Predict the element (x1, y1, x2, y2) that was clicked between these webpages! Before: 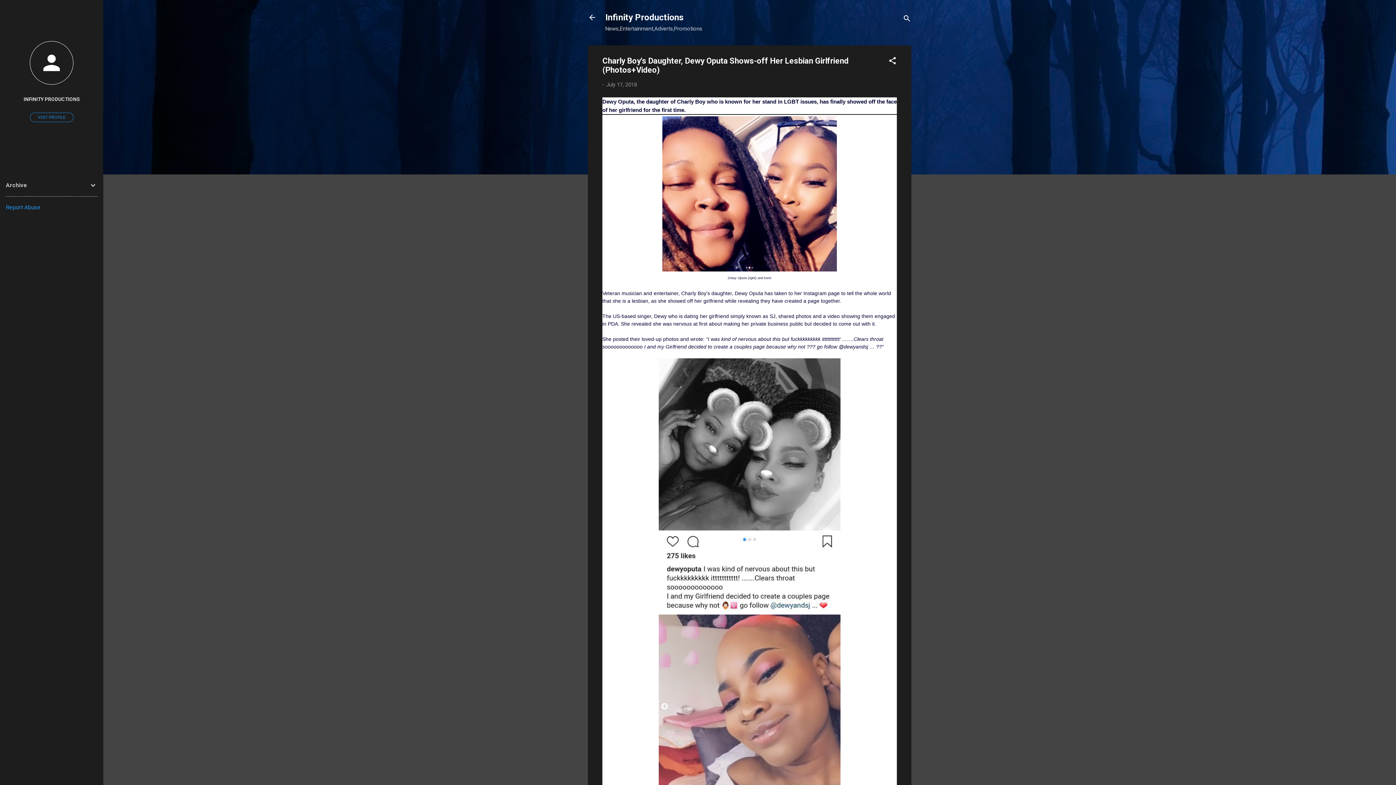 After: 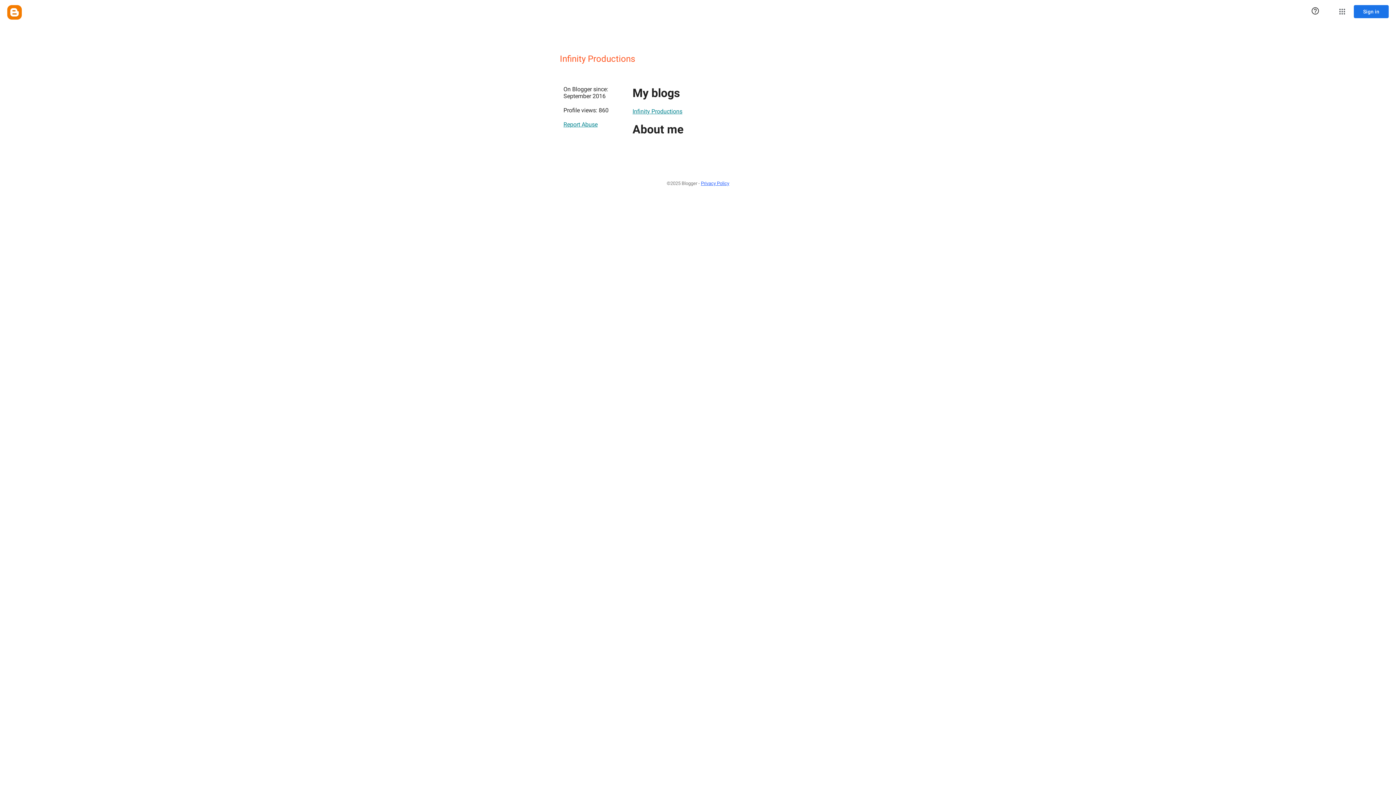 Action: label: VISIT PROFILE bbox: (30, 112, 73, 122)